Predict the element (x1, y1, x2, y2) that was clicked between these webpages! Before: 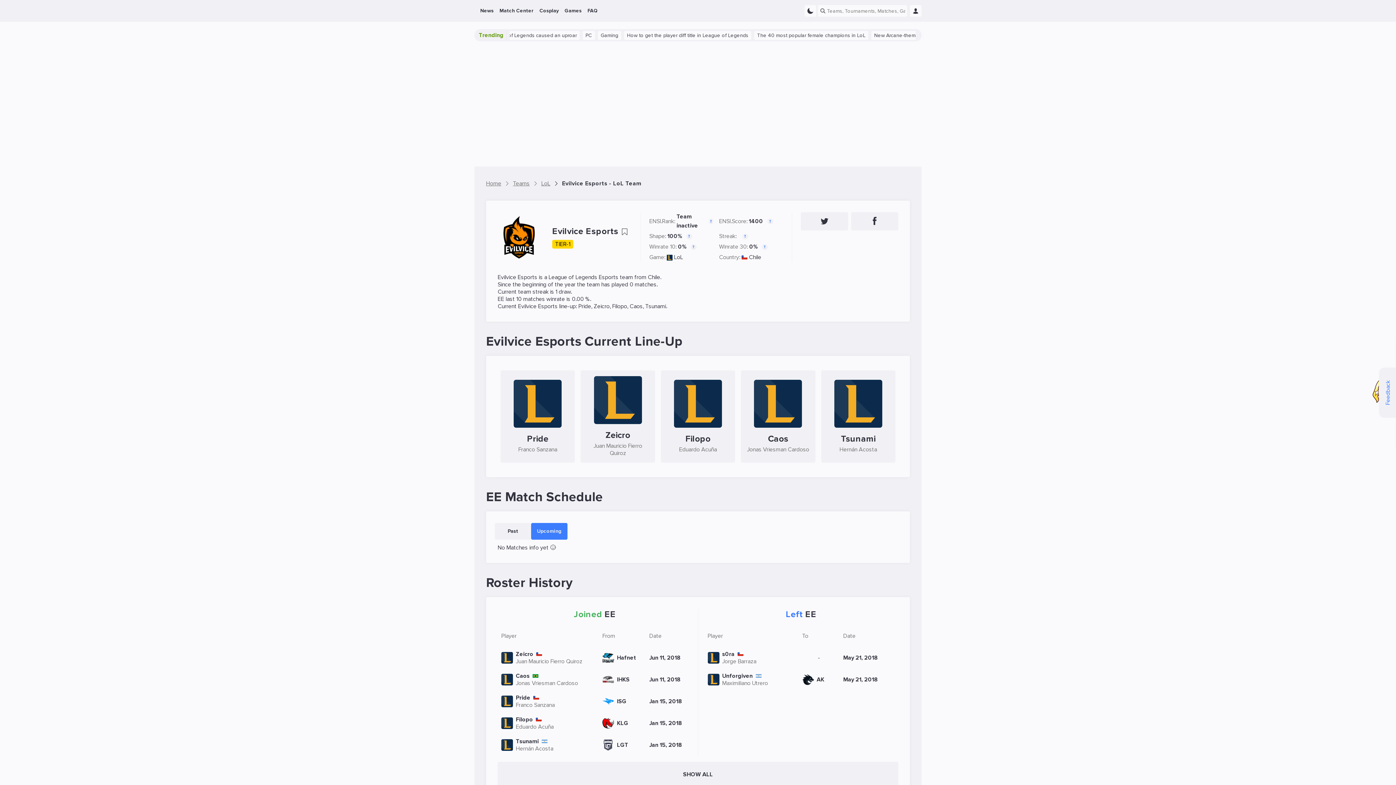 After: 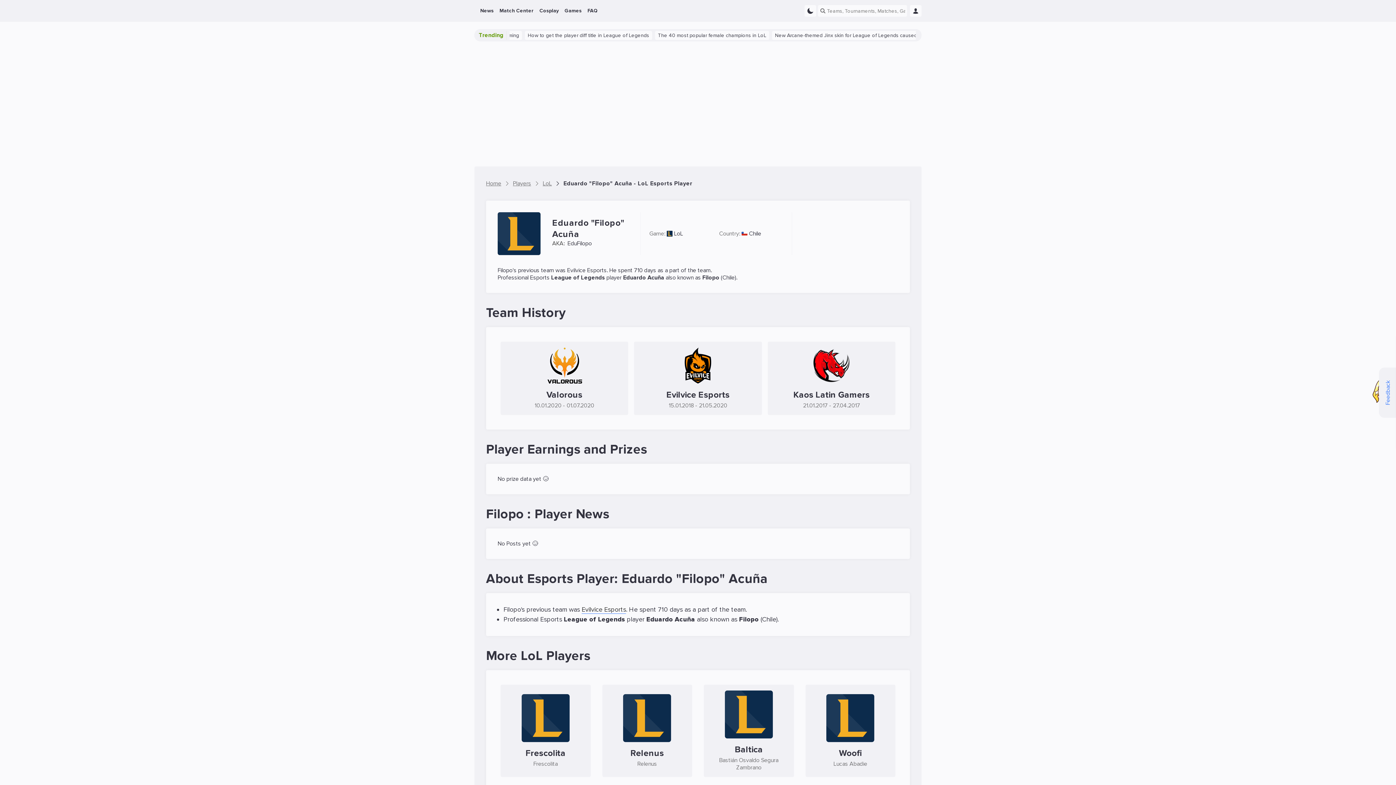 Action: label: Filopo bbox: (612, 302, 627, 310)